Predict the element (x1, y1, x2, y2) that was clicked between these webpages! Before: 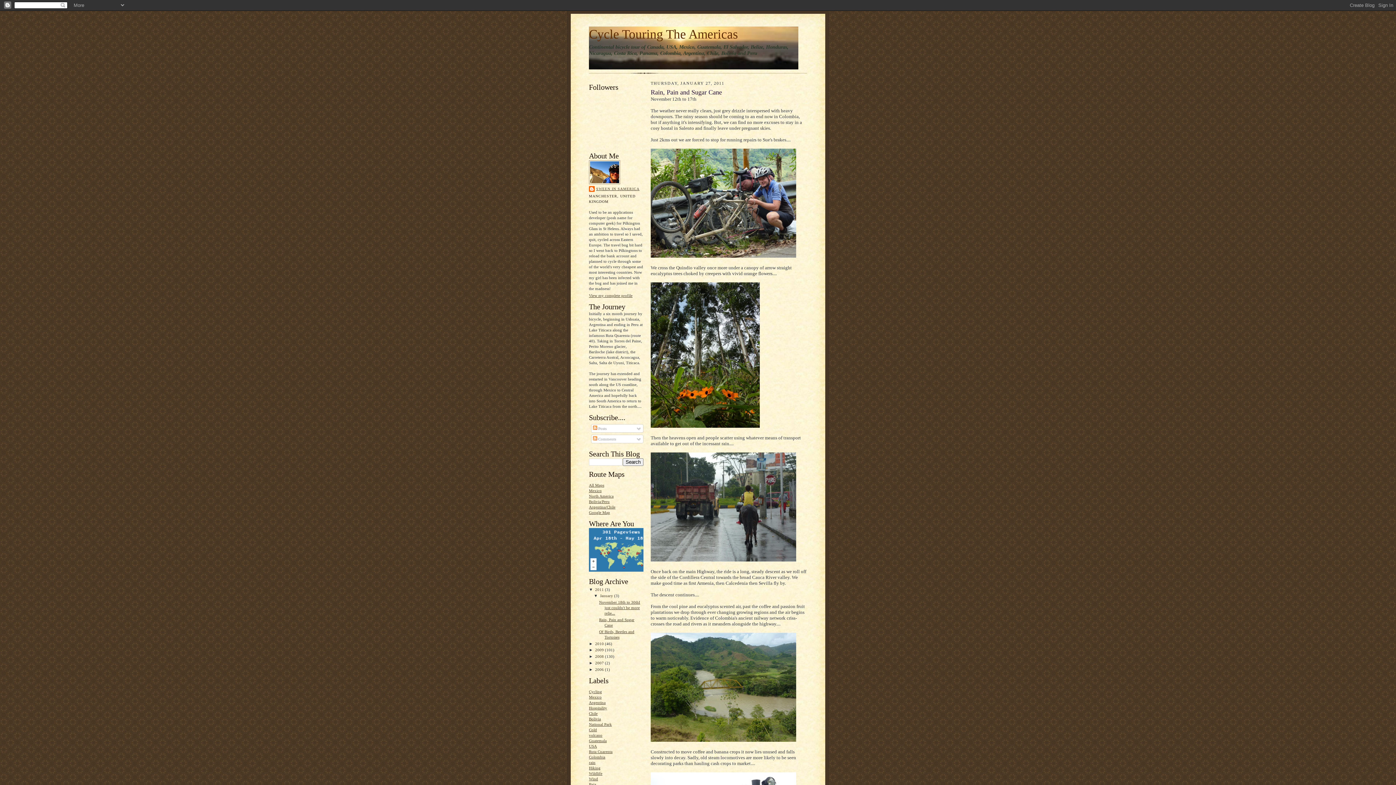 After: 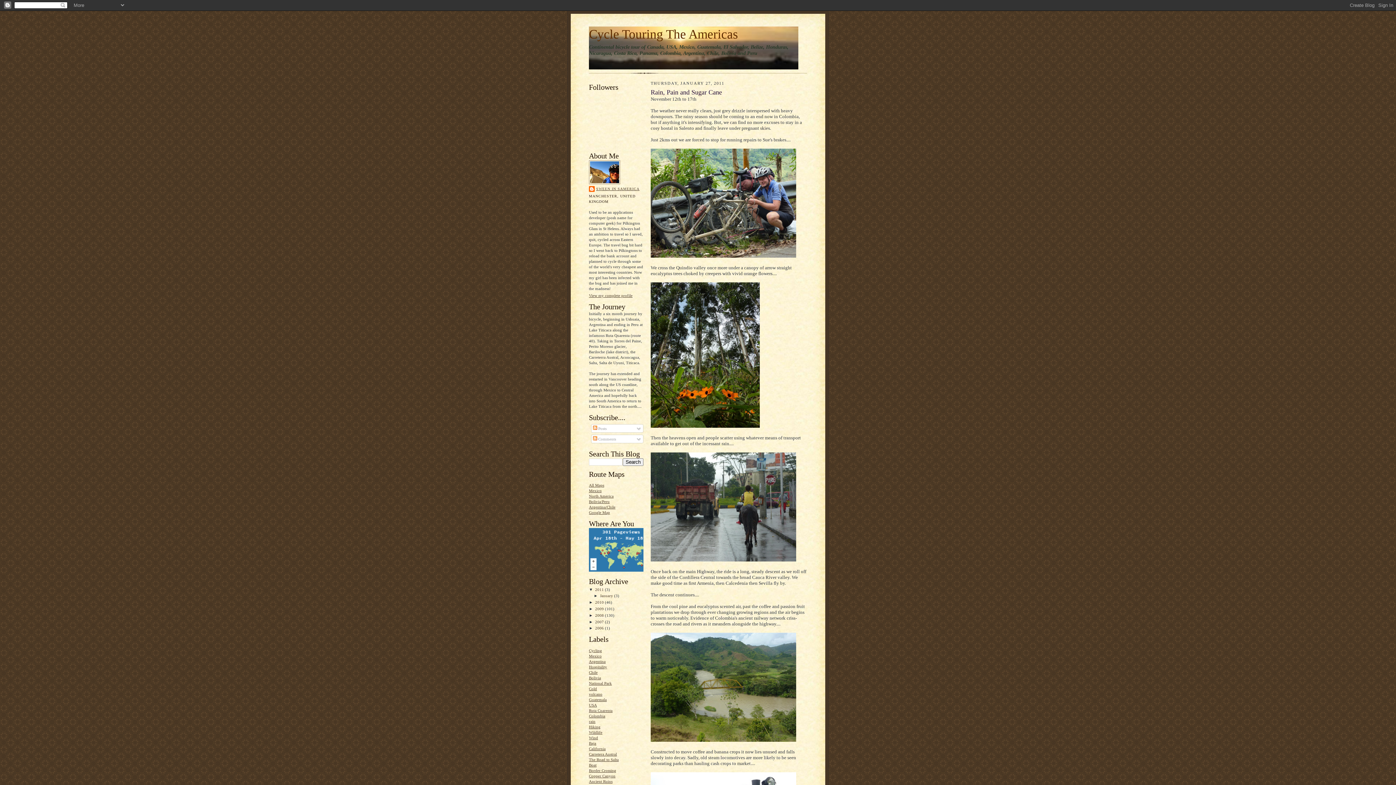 Action: bbox: (593, 593, 600, 598) label: ▼  